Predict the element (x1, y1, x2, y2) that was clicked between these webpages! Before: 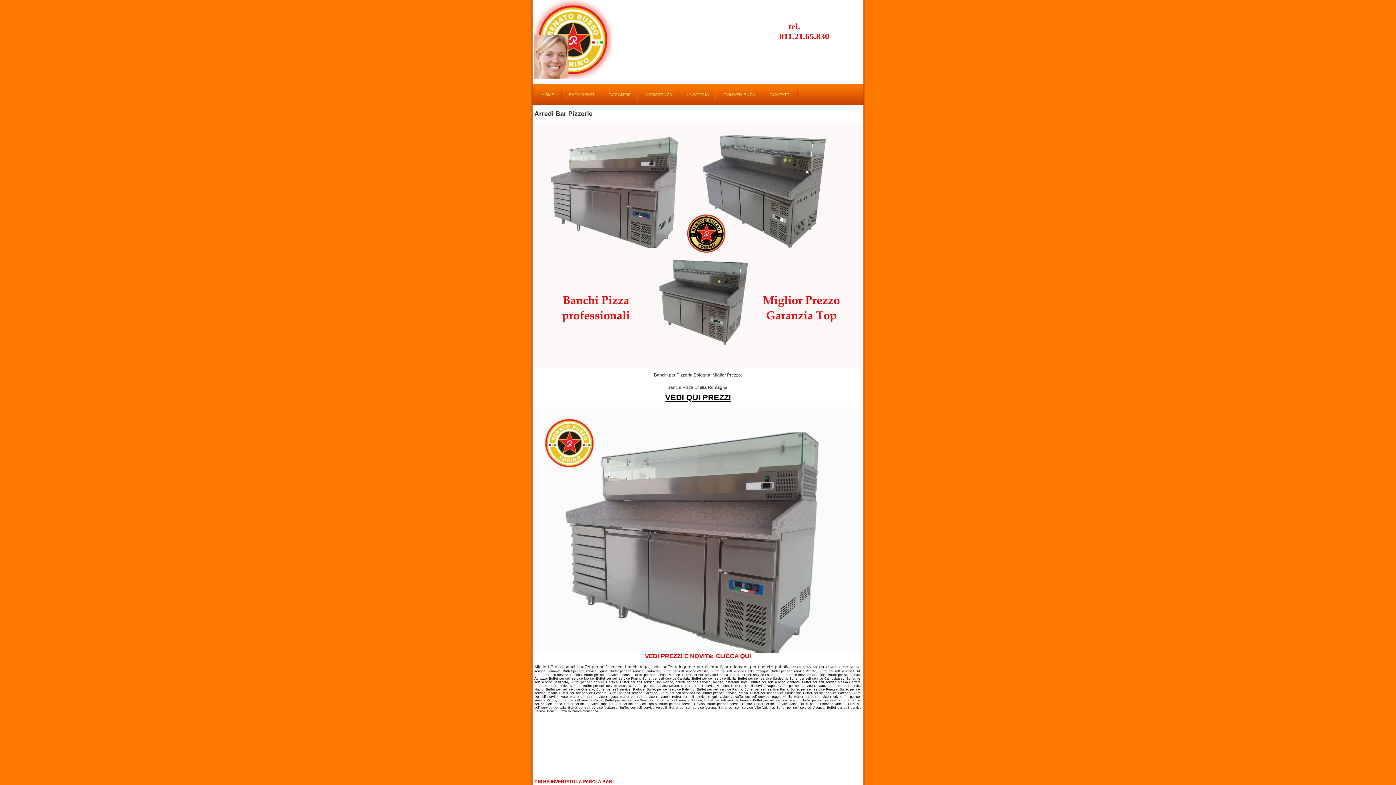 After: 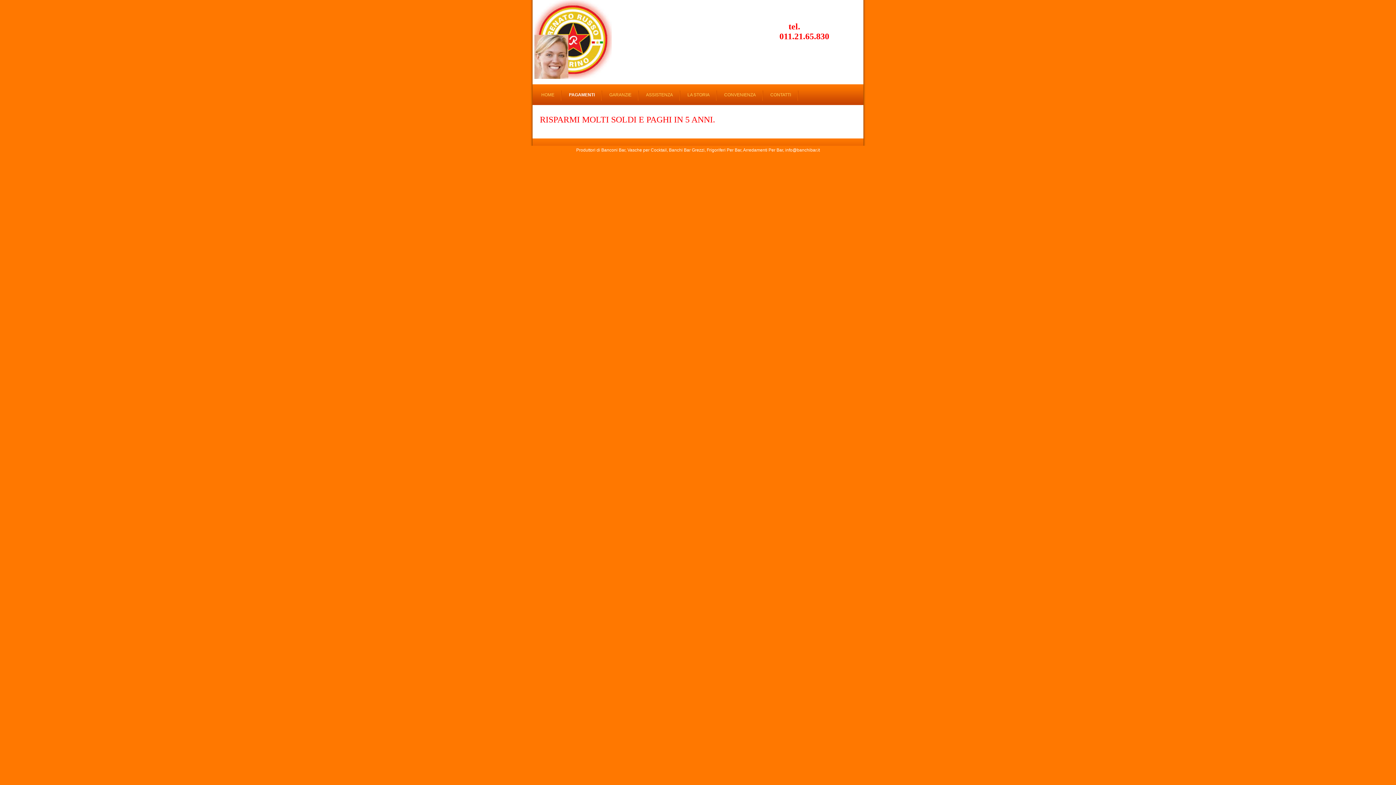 Action: label: PAGAMENTI bbox: (561, 90, 601, 100)